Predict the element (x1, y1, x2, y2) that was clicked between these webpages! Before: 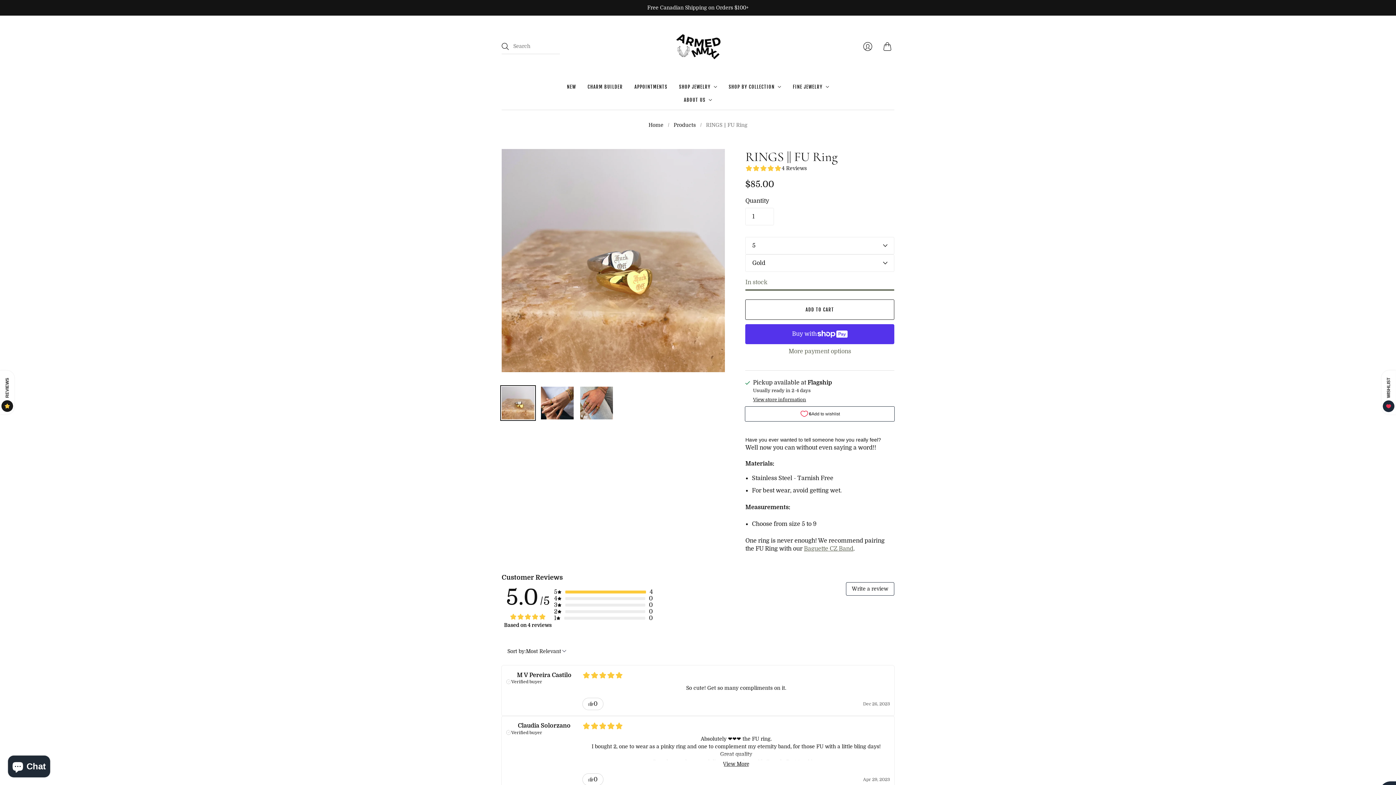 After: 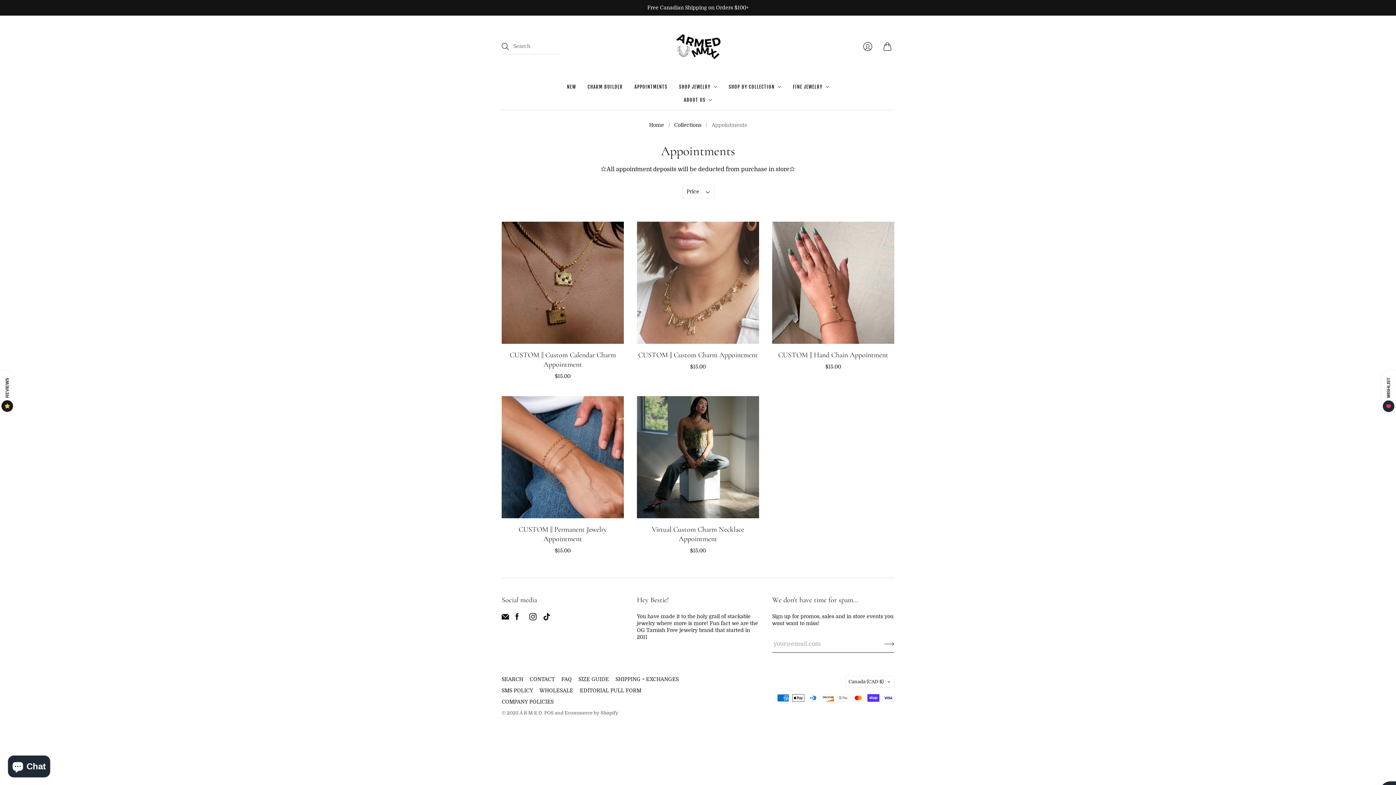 Action: bbox: (634, 80, 667, 93) label: APPOINTMENTS